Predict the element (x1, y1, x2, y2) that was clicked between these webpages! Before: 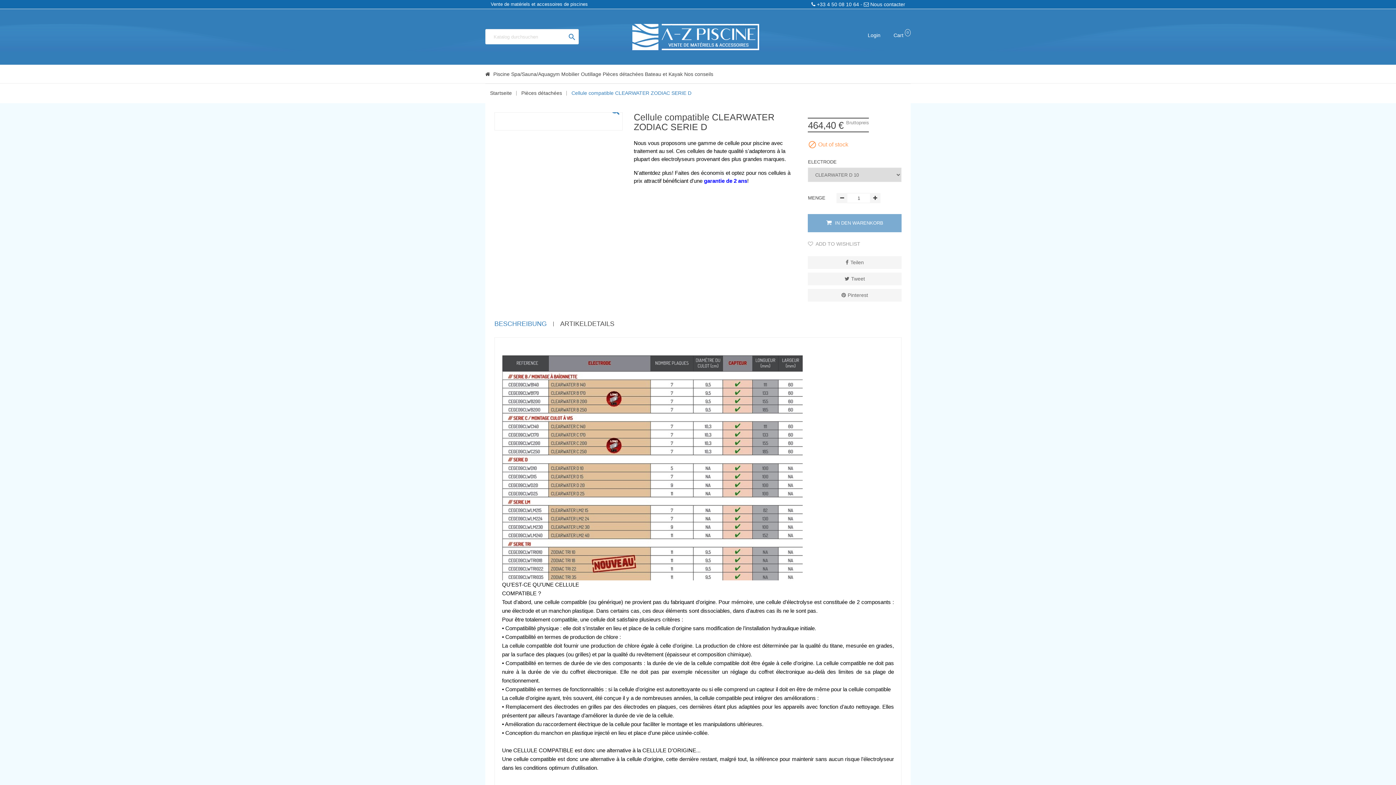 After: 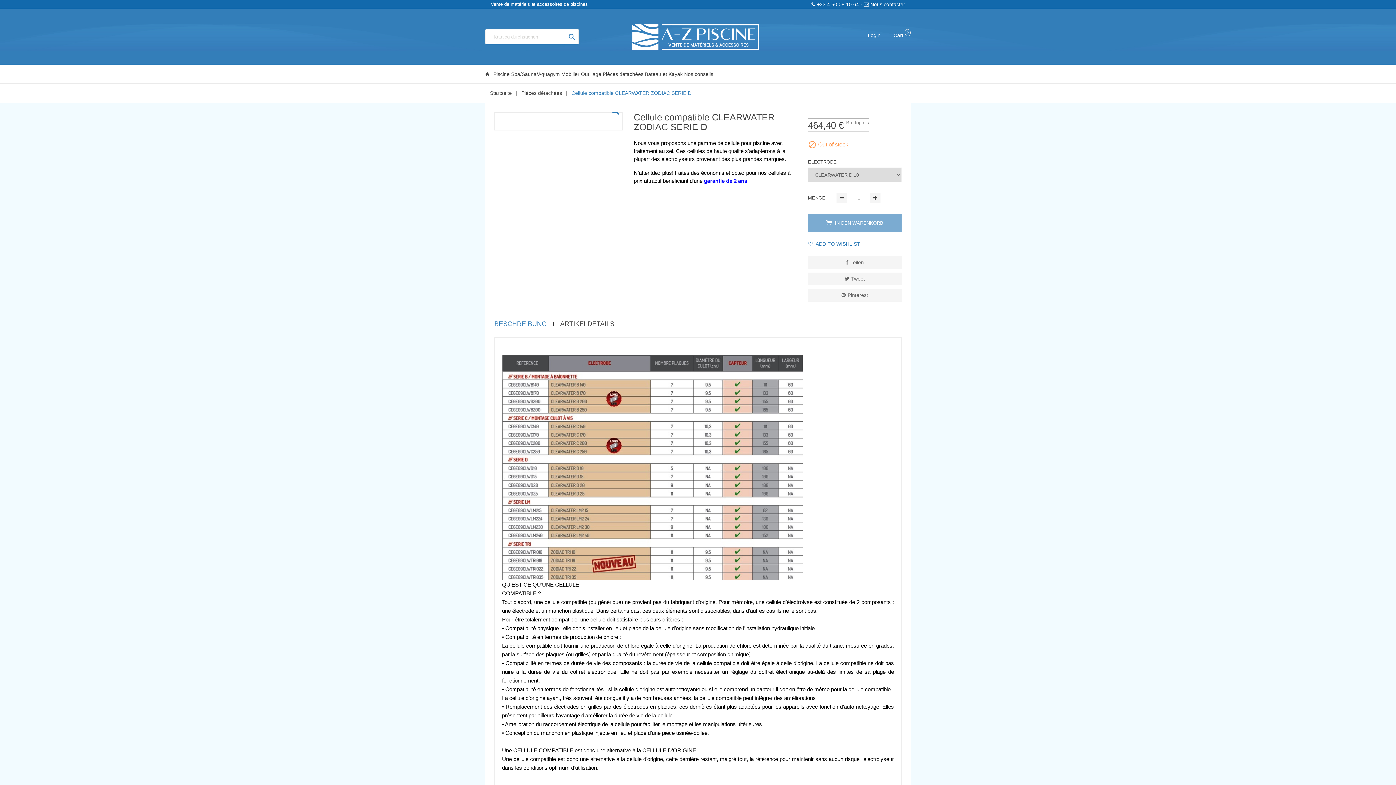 Action: bbox: (808, 241, 860, 247) label: ADD TO WISHLIST